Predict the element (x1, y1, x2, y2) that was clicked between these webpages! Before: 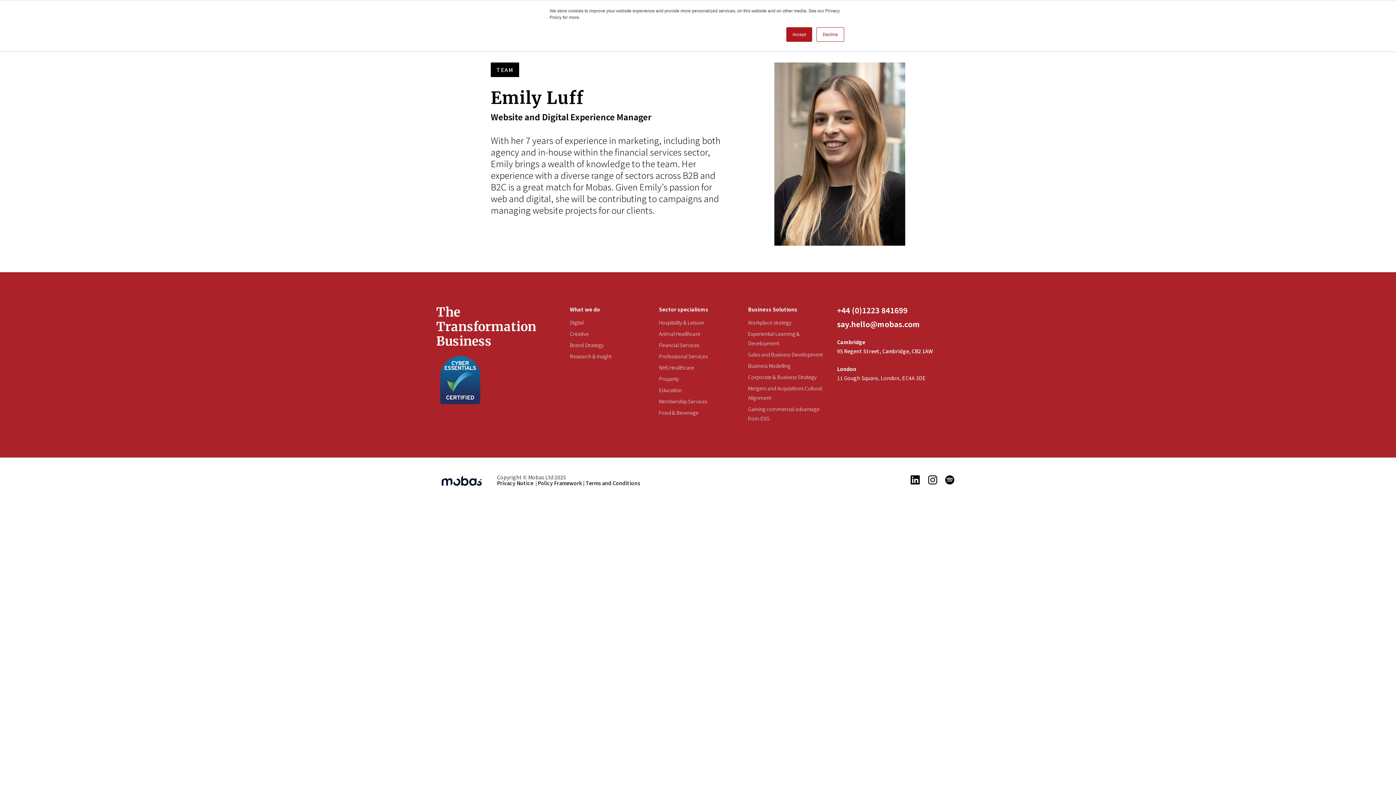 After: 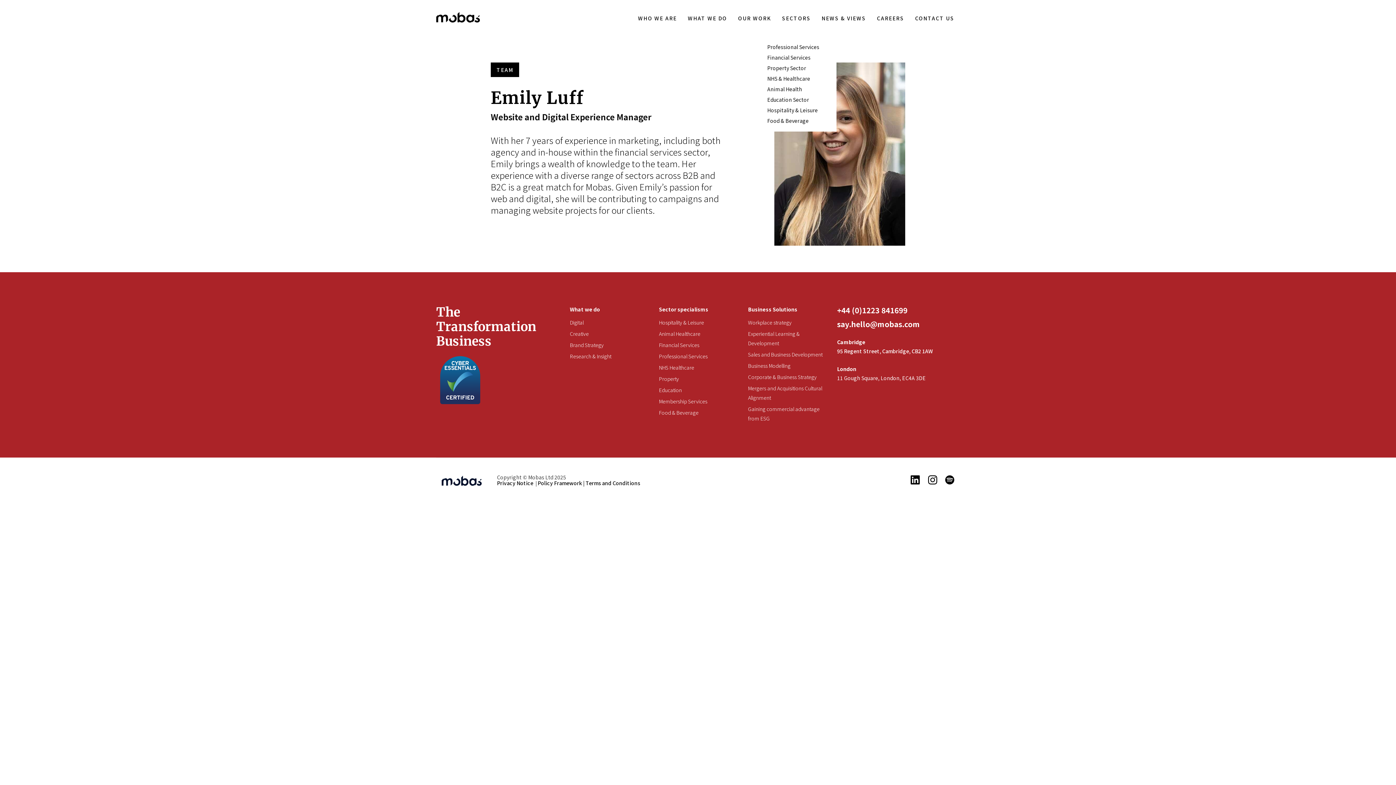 Action: bbox: (786, 27, 812, 41) label: Accept